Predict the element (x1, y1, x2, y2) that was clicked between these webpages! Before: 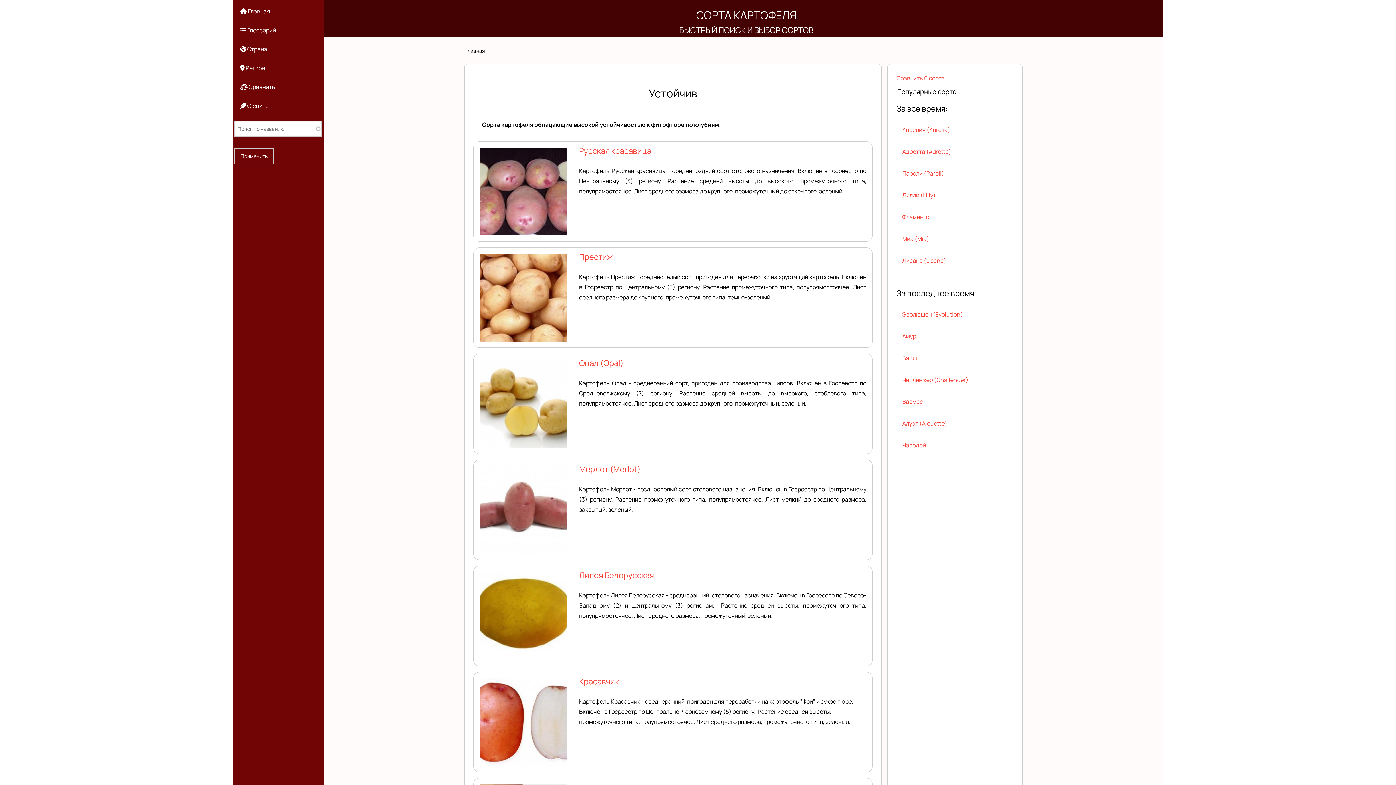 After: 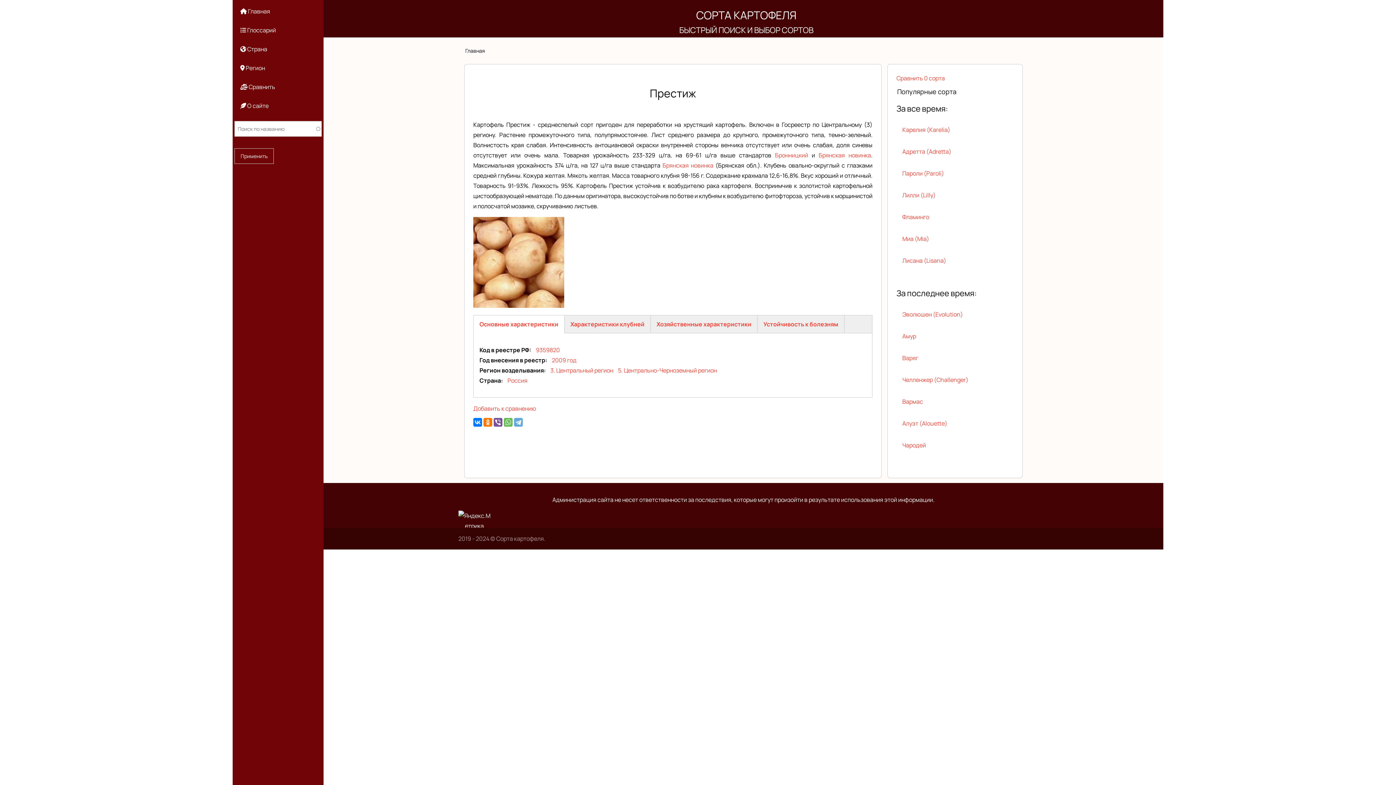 Action: bbox: (579, 251, 612, 262) label: Престиж